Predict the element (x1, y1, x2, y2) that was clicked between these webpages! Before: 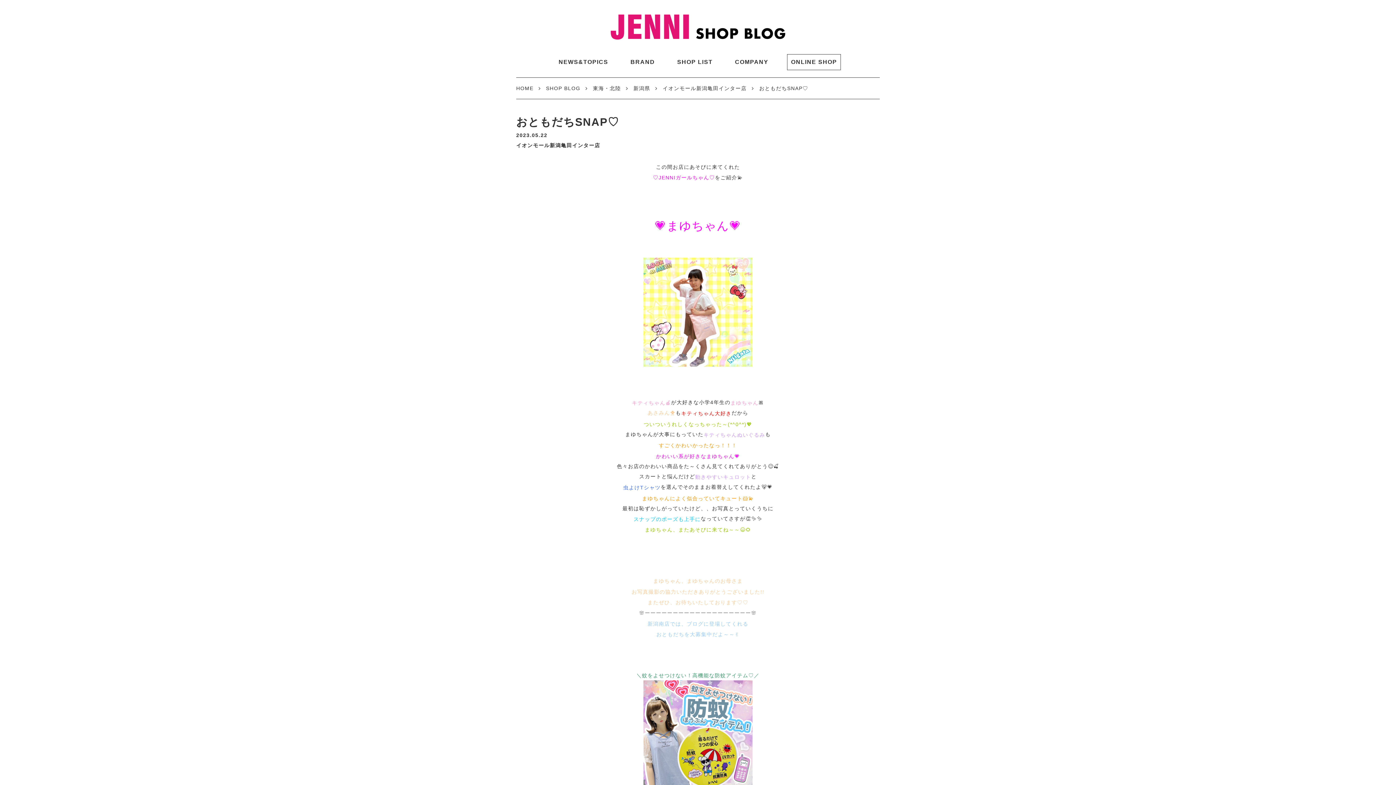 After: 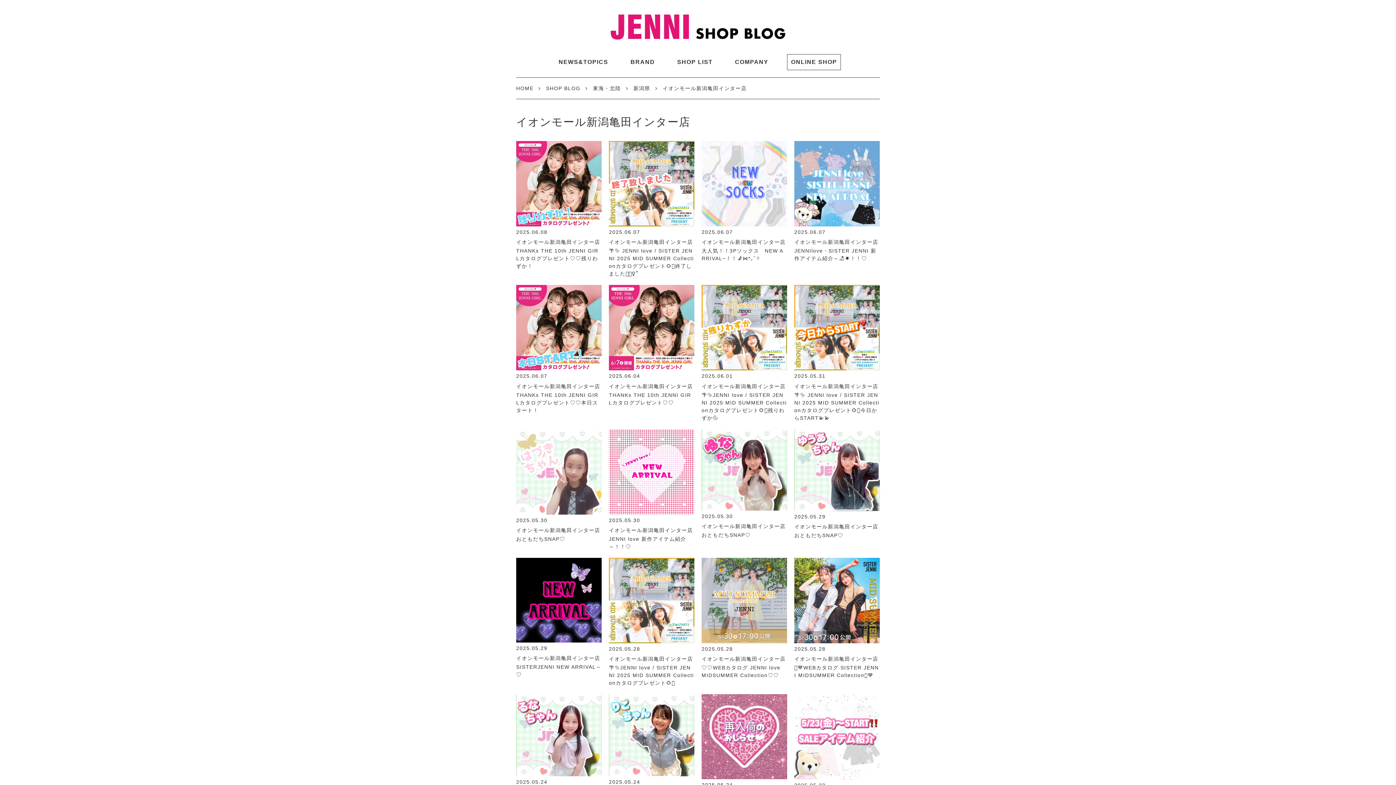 Action: bbox: (662, 85, 746, 91) label: イオンモール新潟亀田インター店